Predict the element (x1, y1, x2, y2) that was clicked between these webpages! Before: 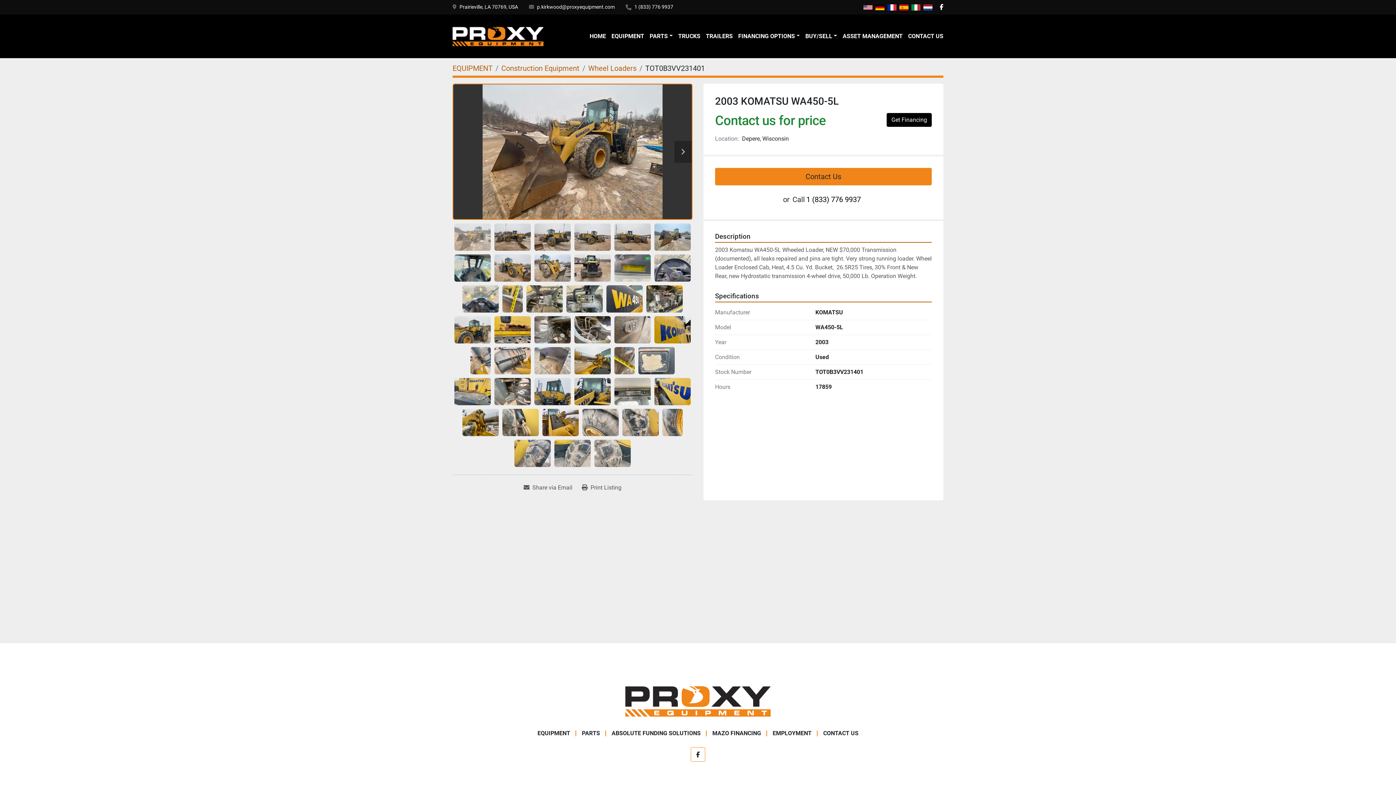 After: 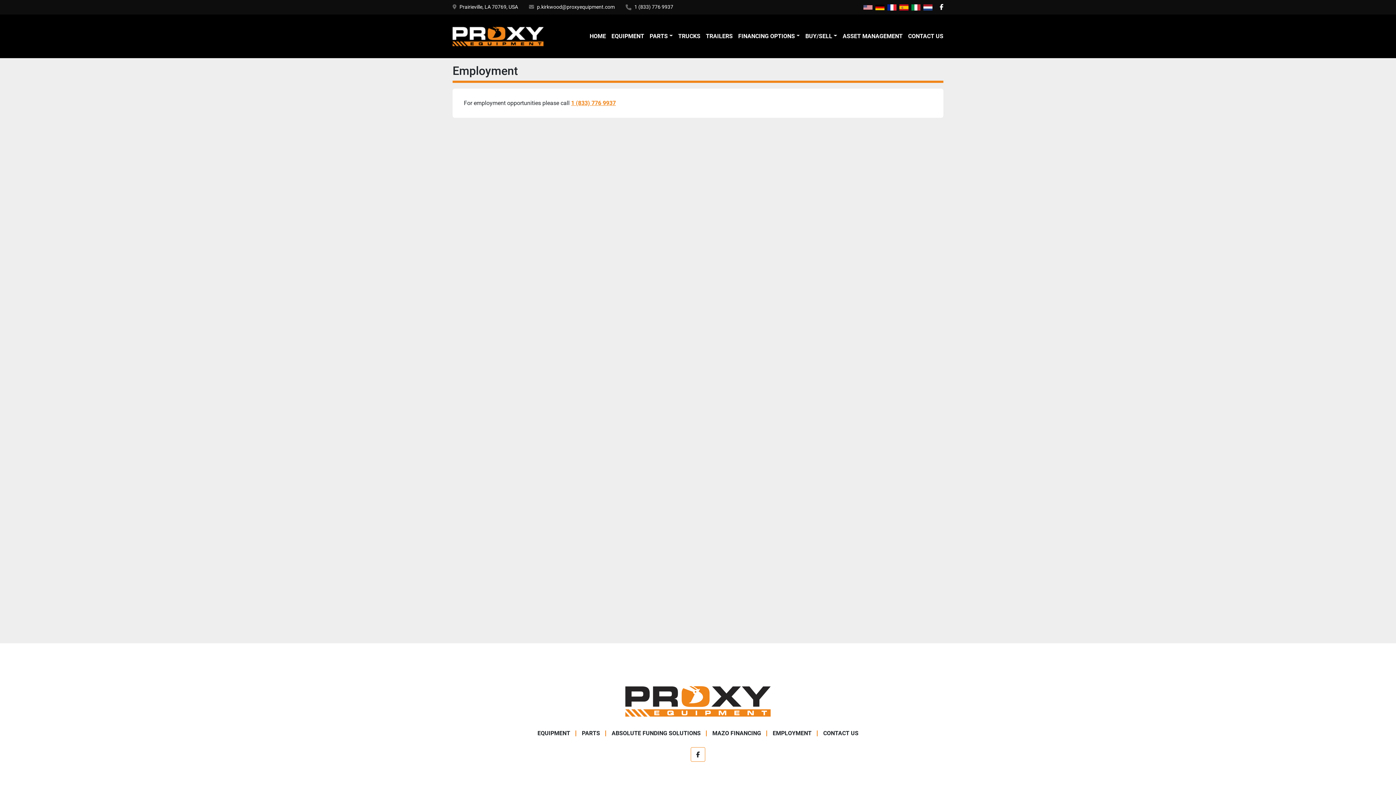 Action: label: EMPLOYMENT bbox: (772, 730, 811, 737)